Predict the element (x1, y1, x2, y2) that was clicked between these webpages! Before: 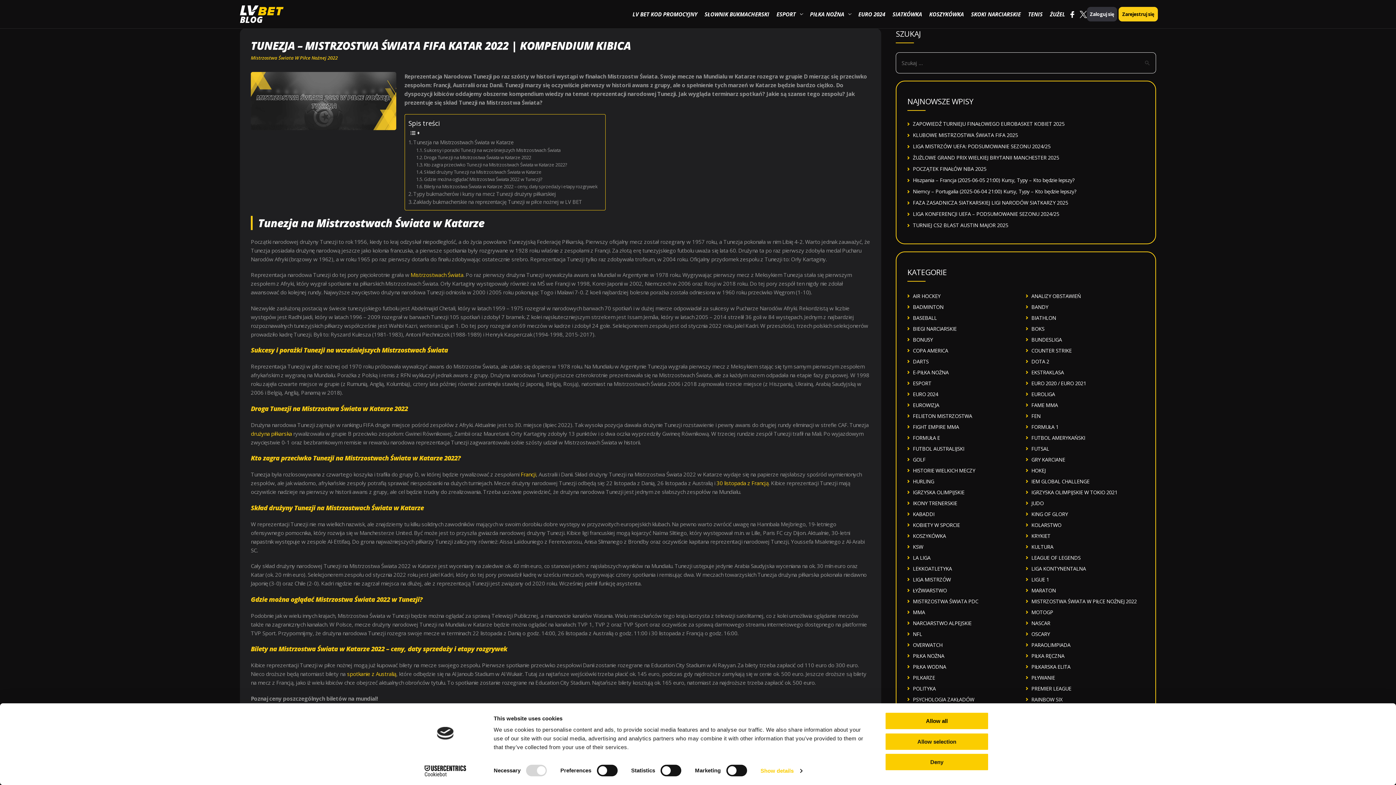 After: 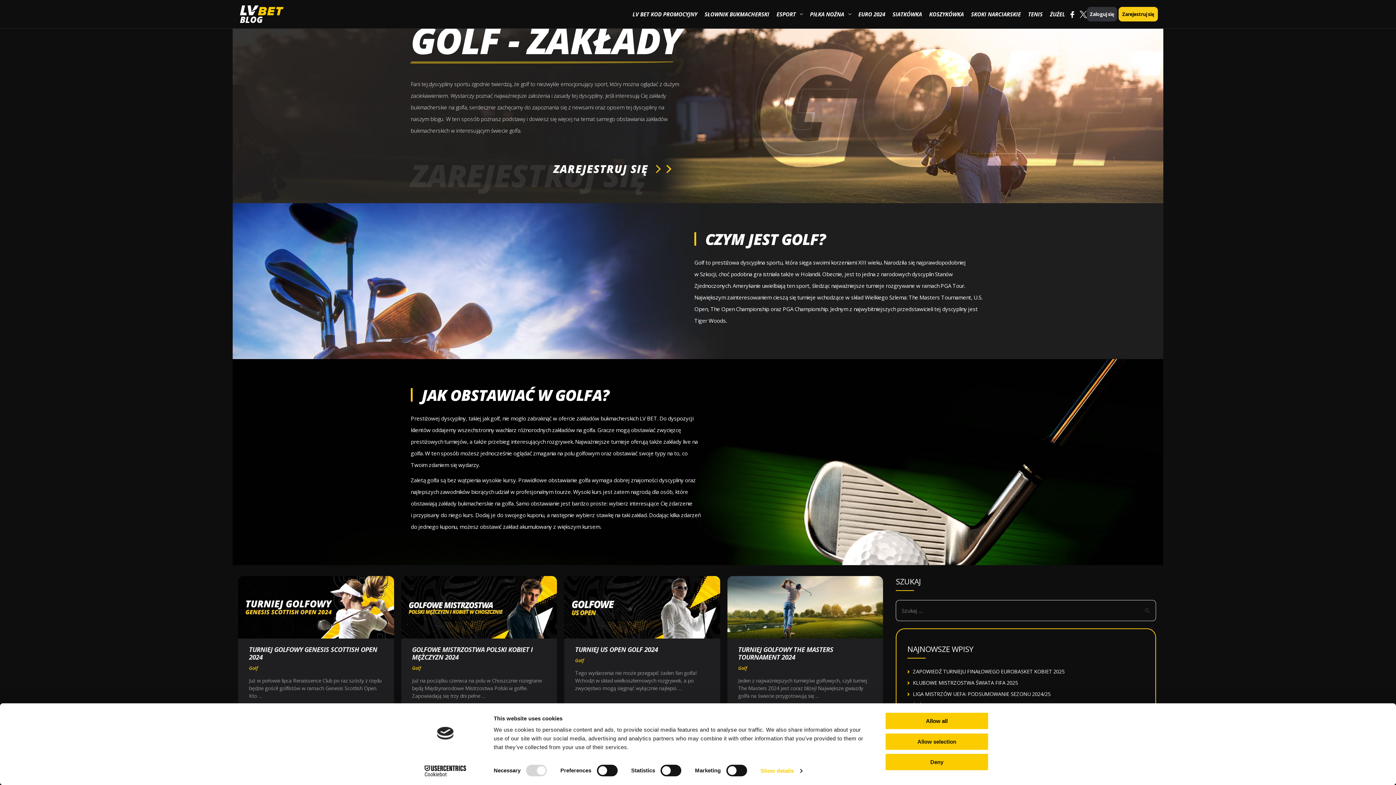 Action: label: GOLF bbox: (913, 456, 925, 463)